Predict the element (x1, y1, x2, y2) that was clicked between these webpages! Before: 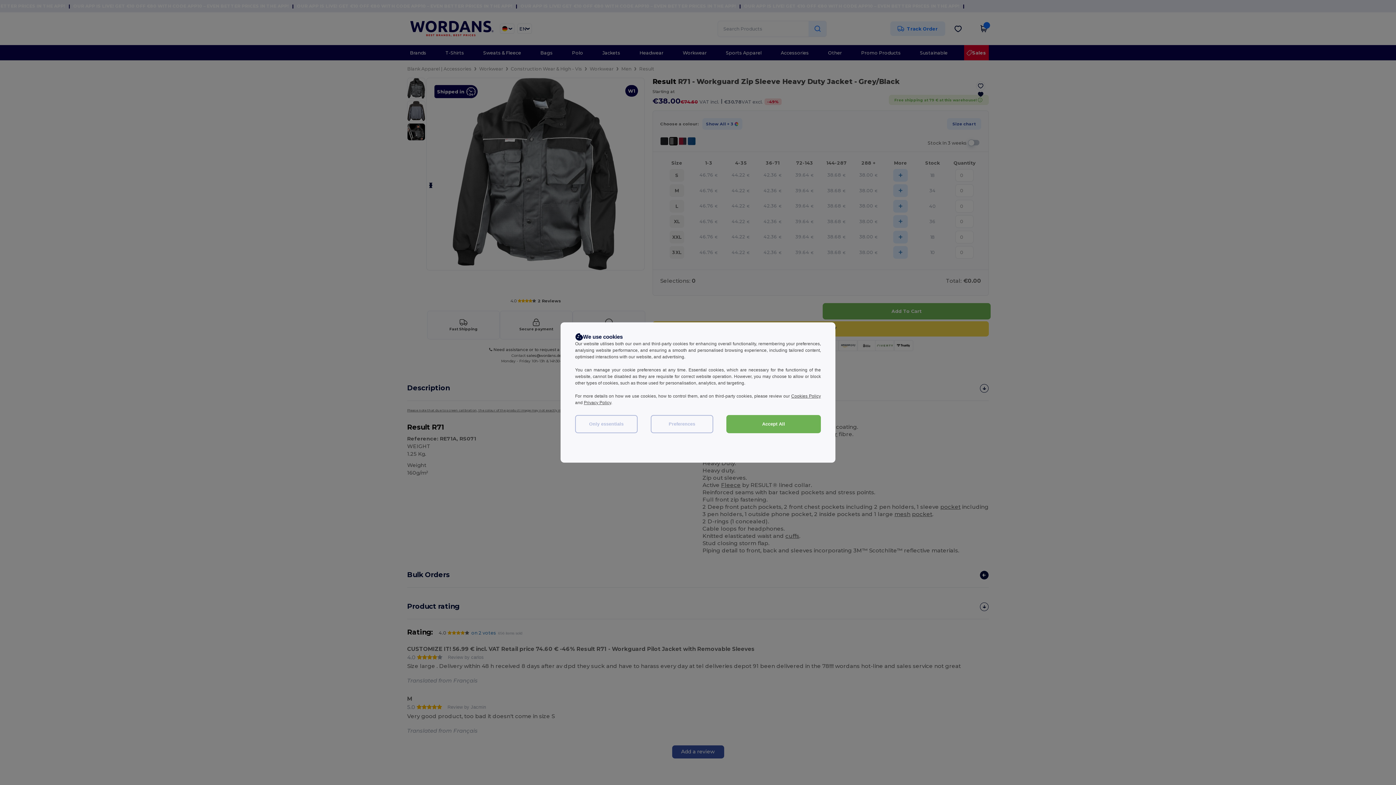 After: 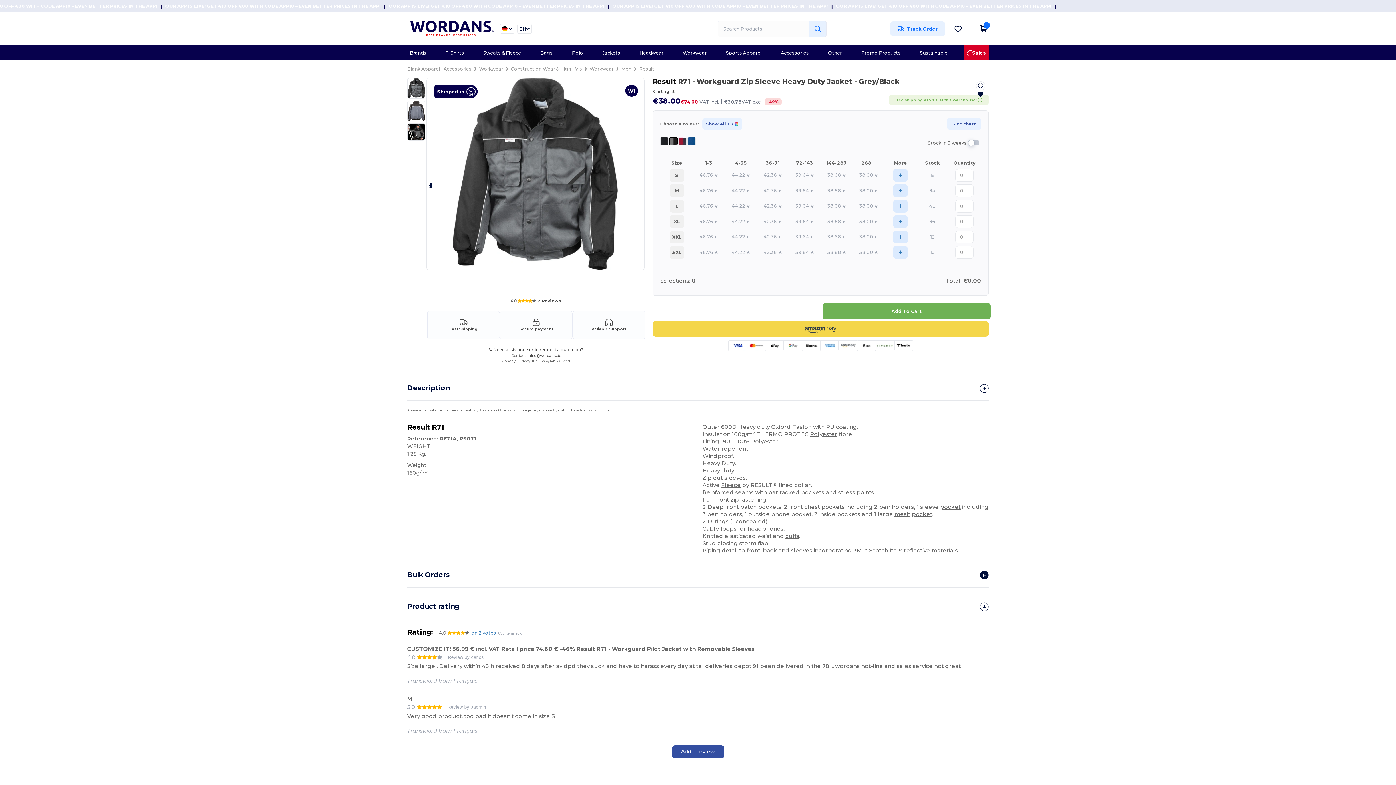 Action: label: Accept All bbox: (726, 415, 821, 433)